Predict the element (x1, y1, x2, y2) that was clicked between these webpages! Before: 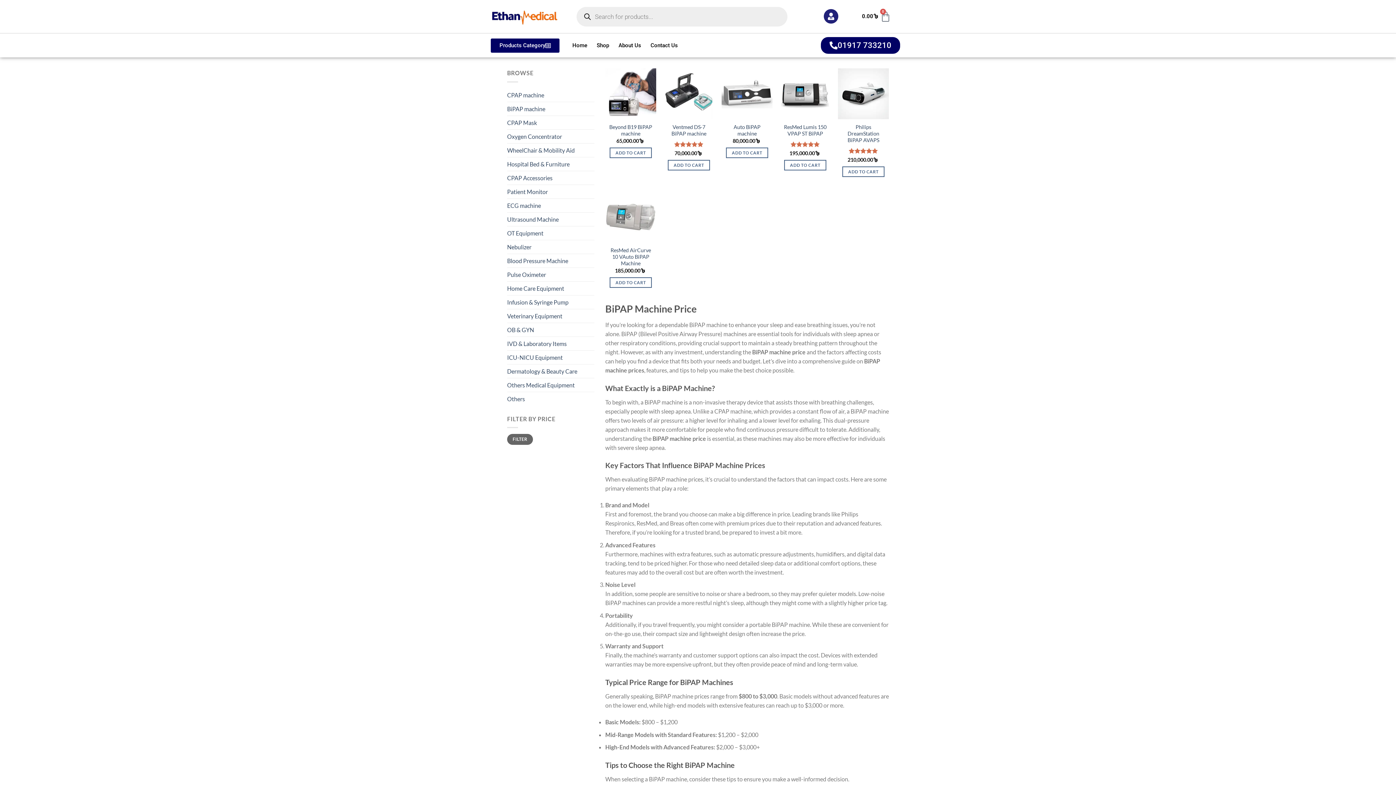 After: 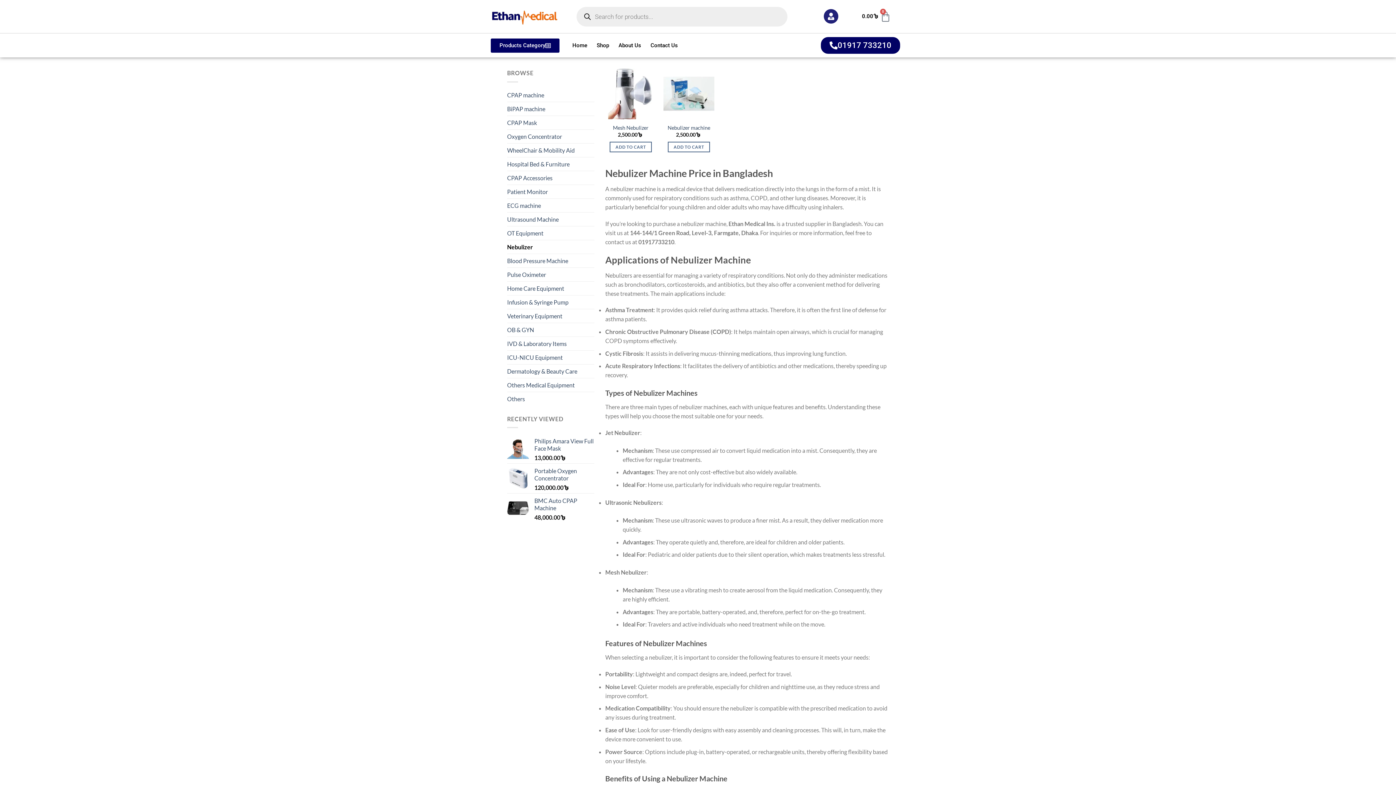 Action: label: Nebulizer bbox: (507, 240, 594, 253)